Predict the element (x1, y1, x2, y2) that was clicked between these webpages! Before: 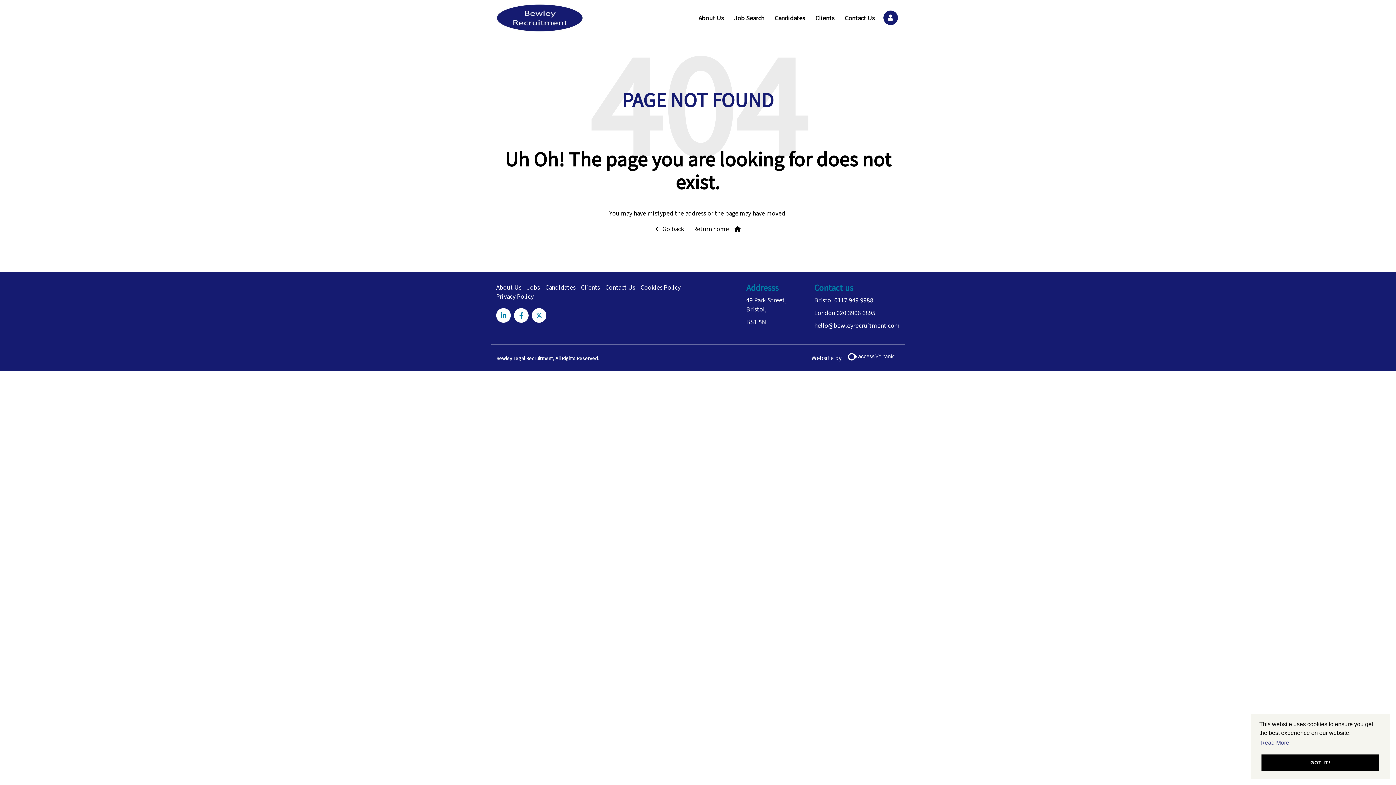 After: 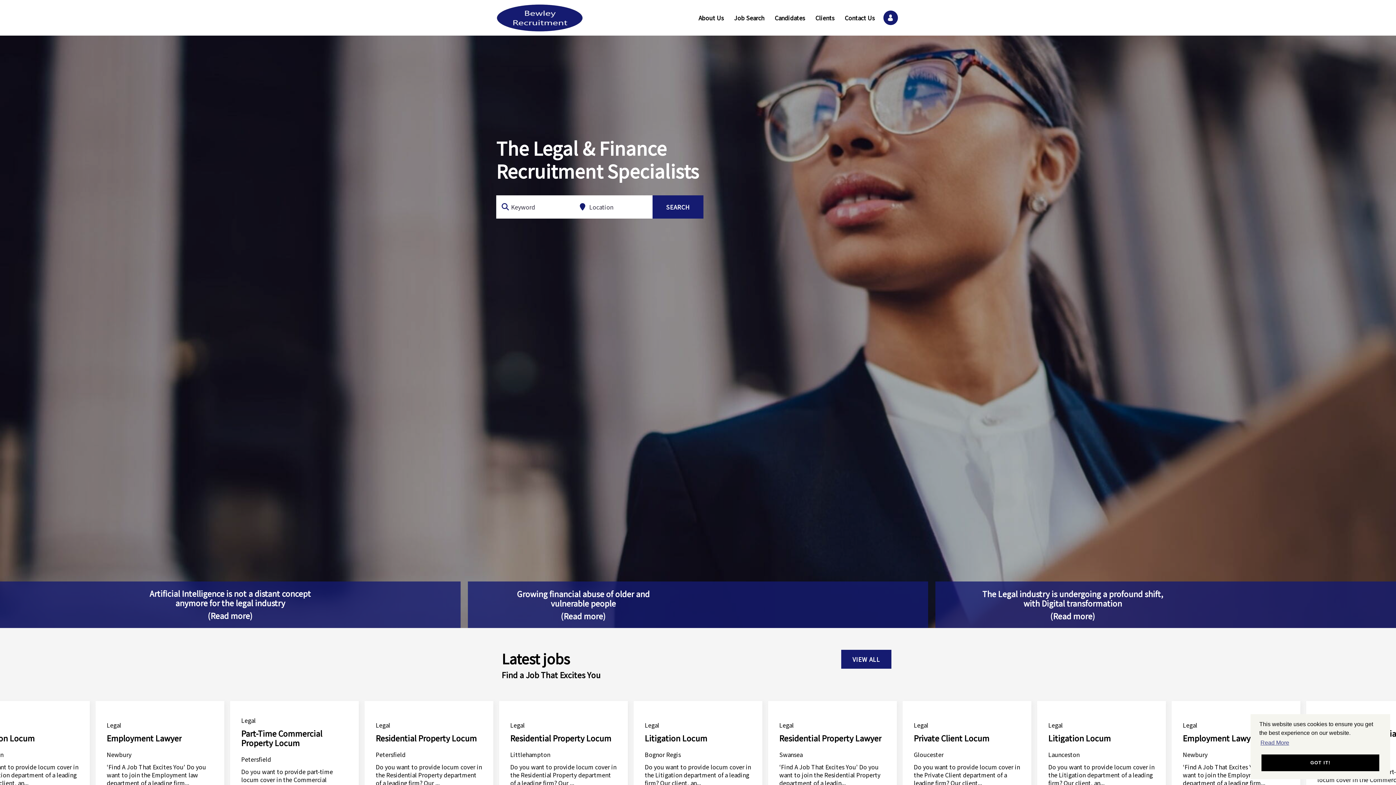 Action: bbox: (496, 0, 583, 35)